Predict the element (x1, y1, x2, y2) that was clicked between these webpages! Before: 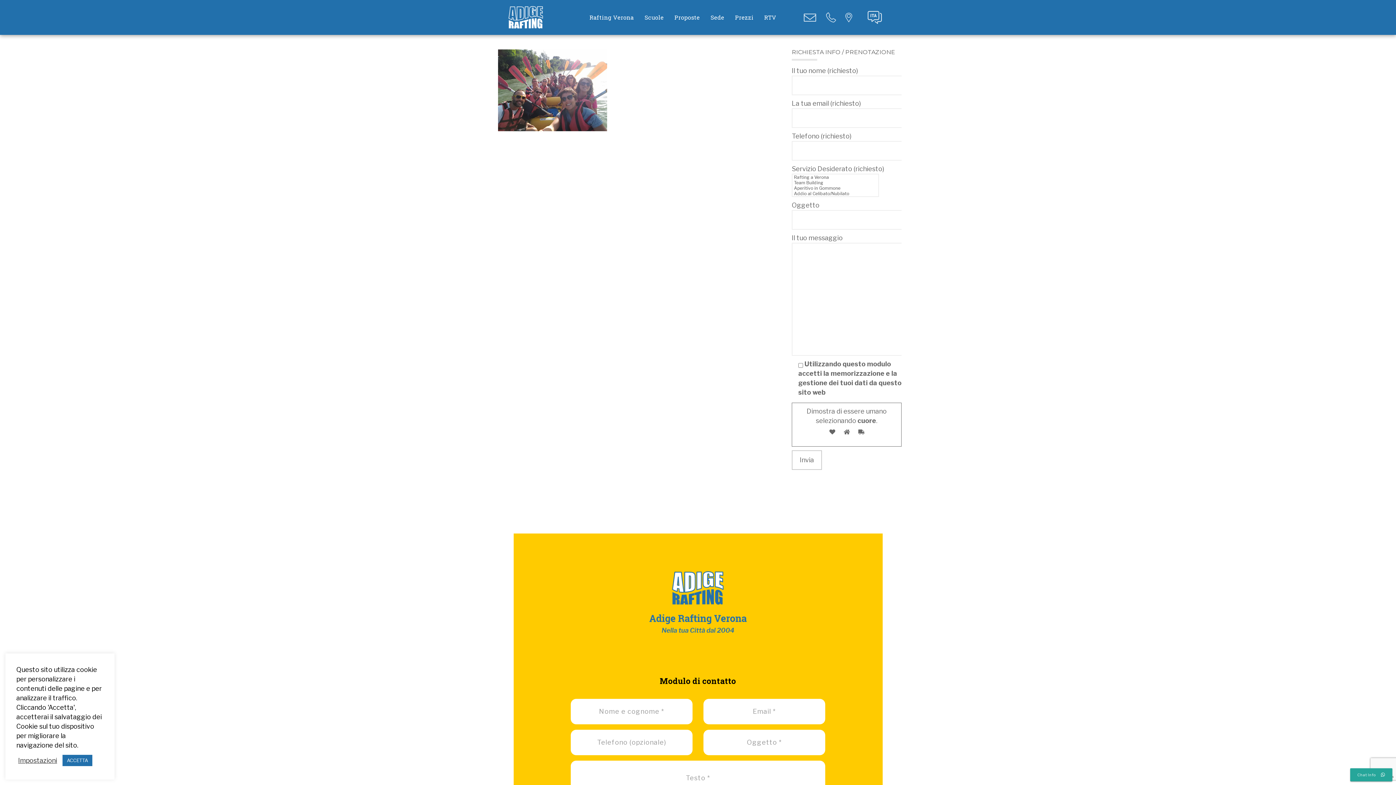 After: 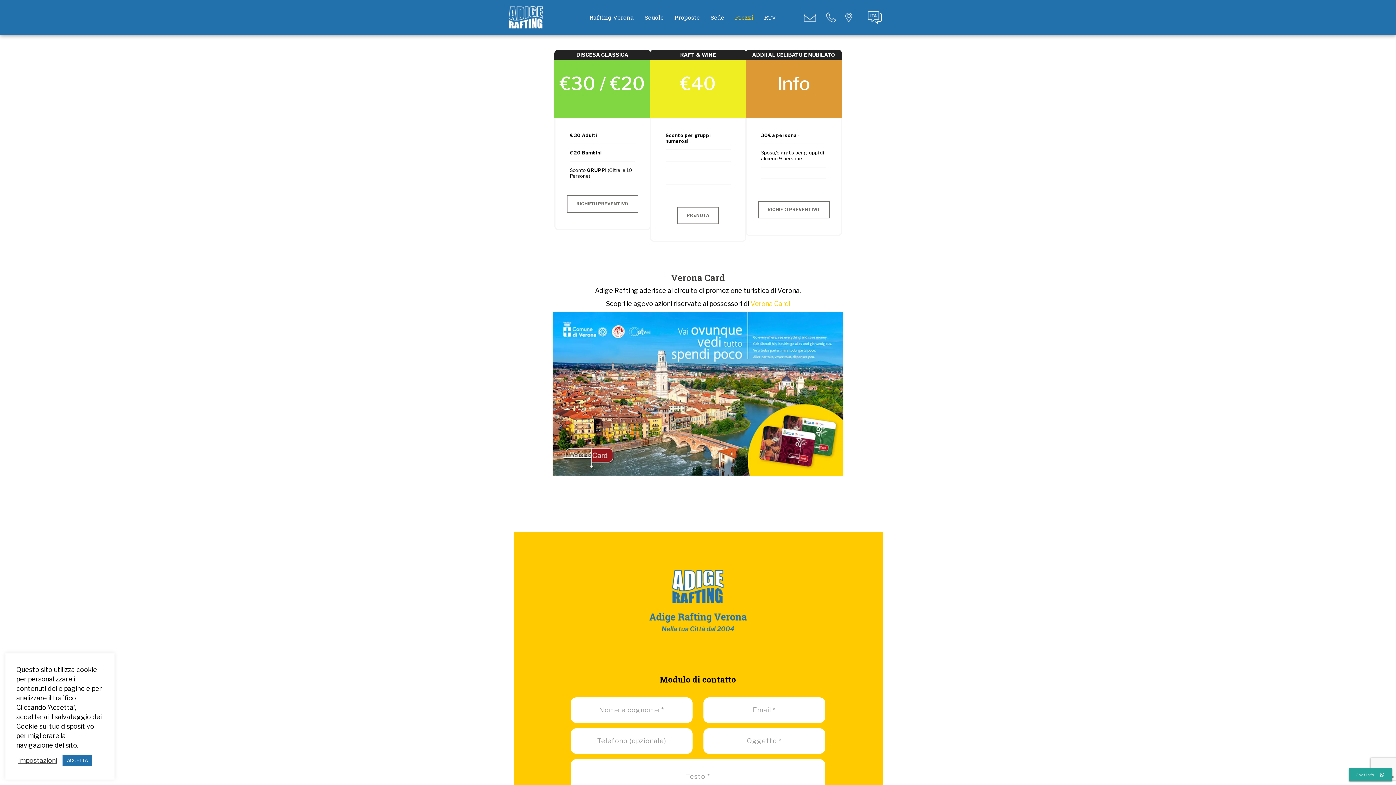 Action: bbox: (735, 13, 753, 21) label: Prezzi